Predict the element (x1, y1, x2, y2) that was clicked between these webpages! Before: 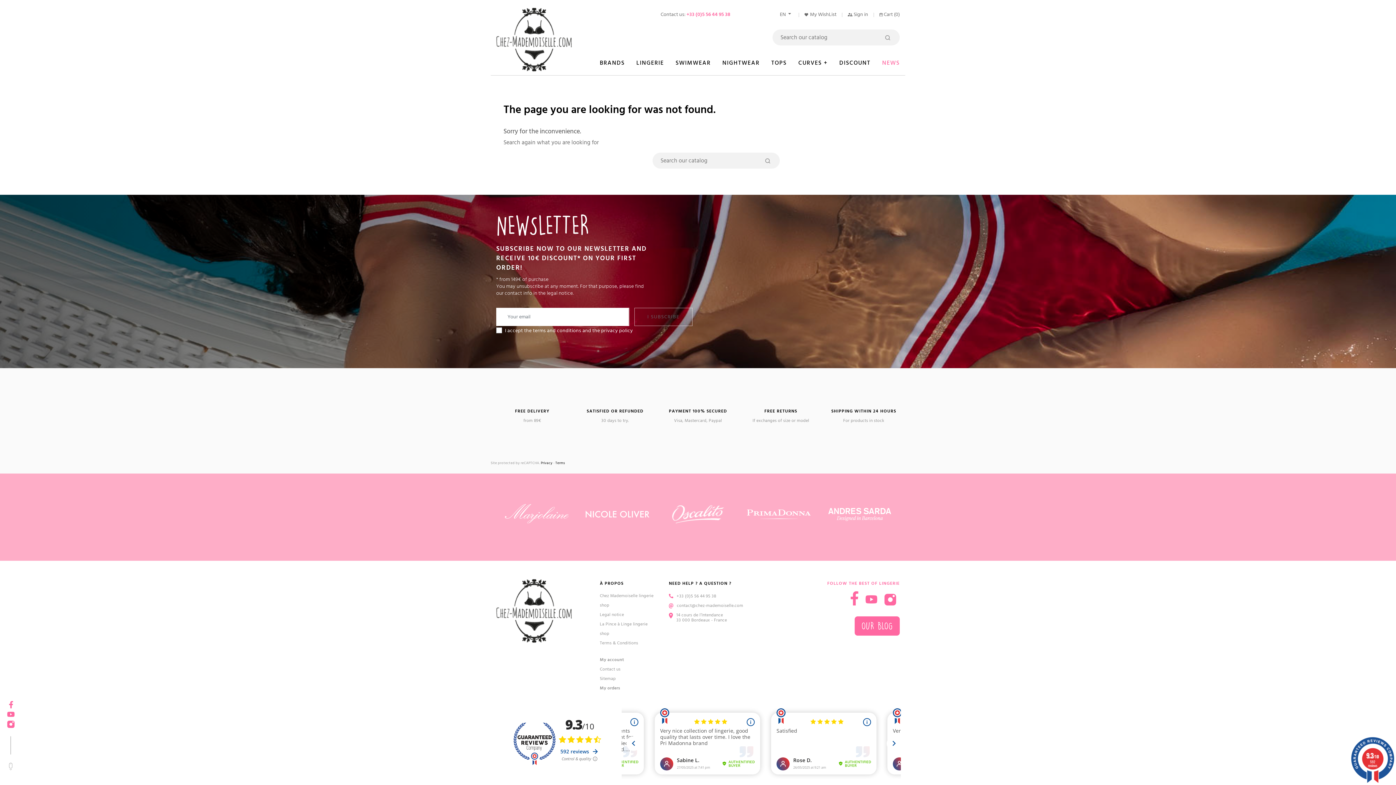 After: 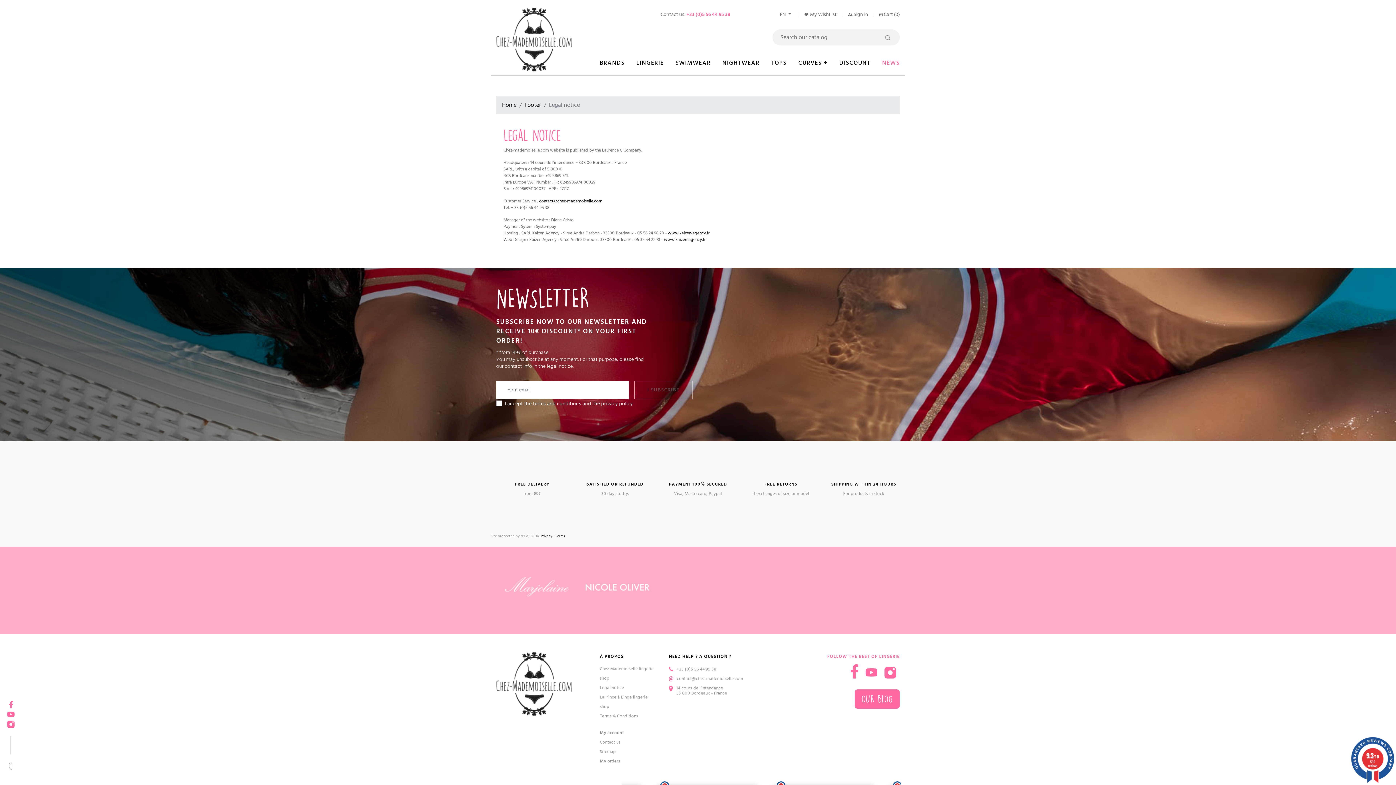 Action: label: Legal notice bbox: (600, 612, 624, 618)